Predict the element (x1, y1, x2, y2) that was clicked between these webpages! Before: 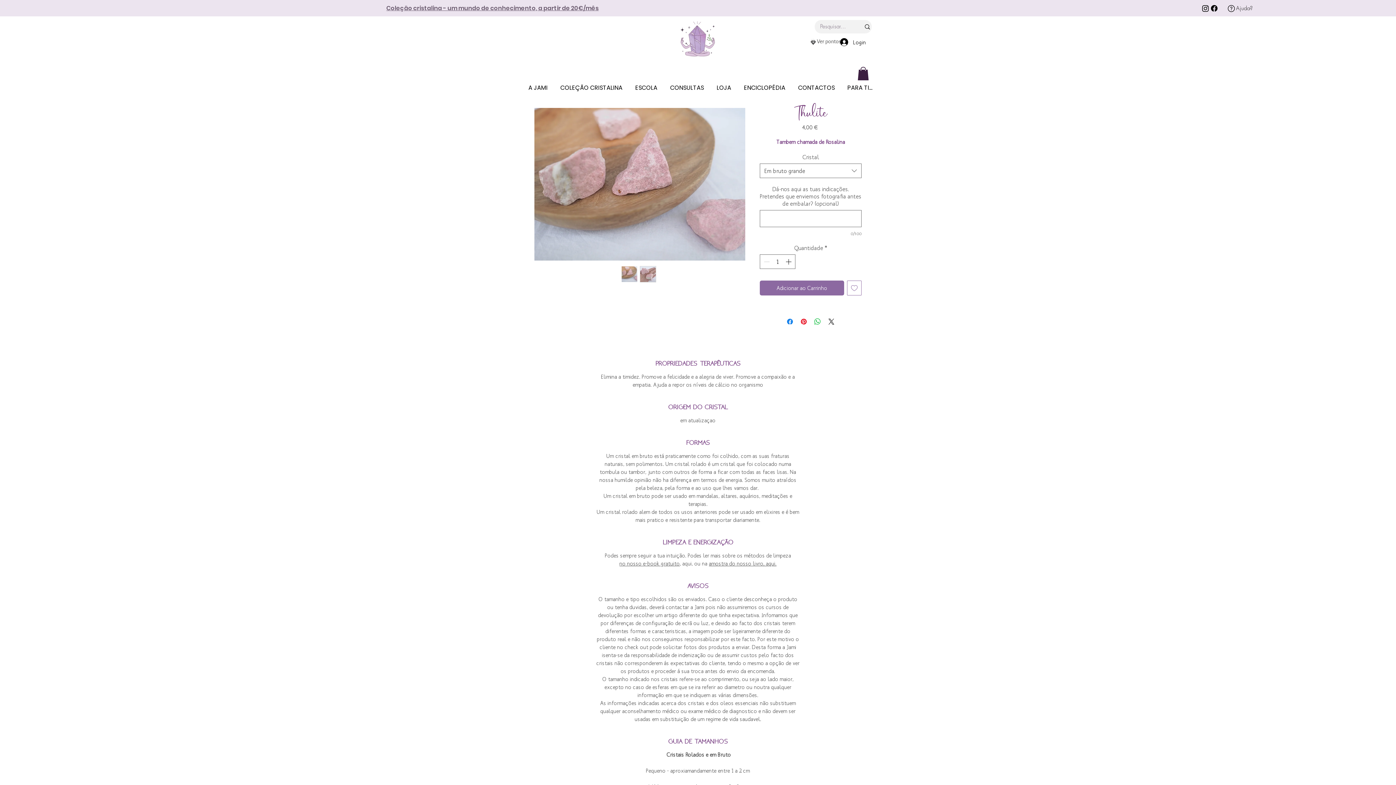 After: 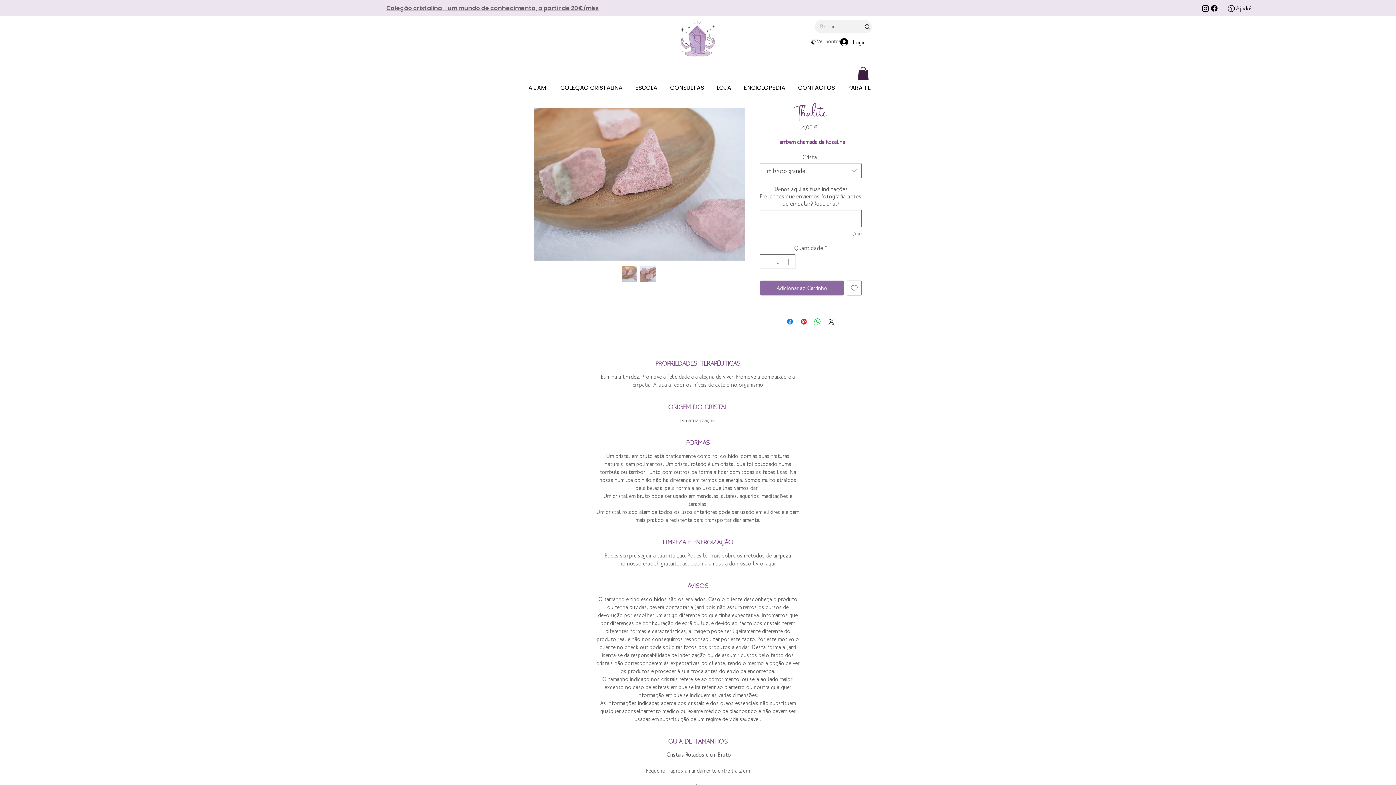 Action: bbox: (857, 66, 869, 80)